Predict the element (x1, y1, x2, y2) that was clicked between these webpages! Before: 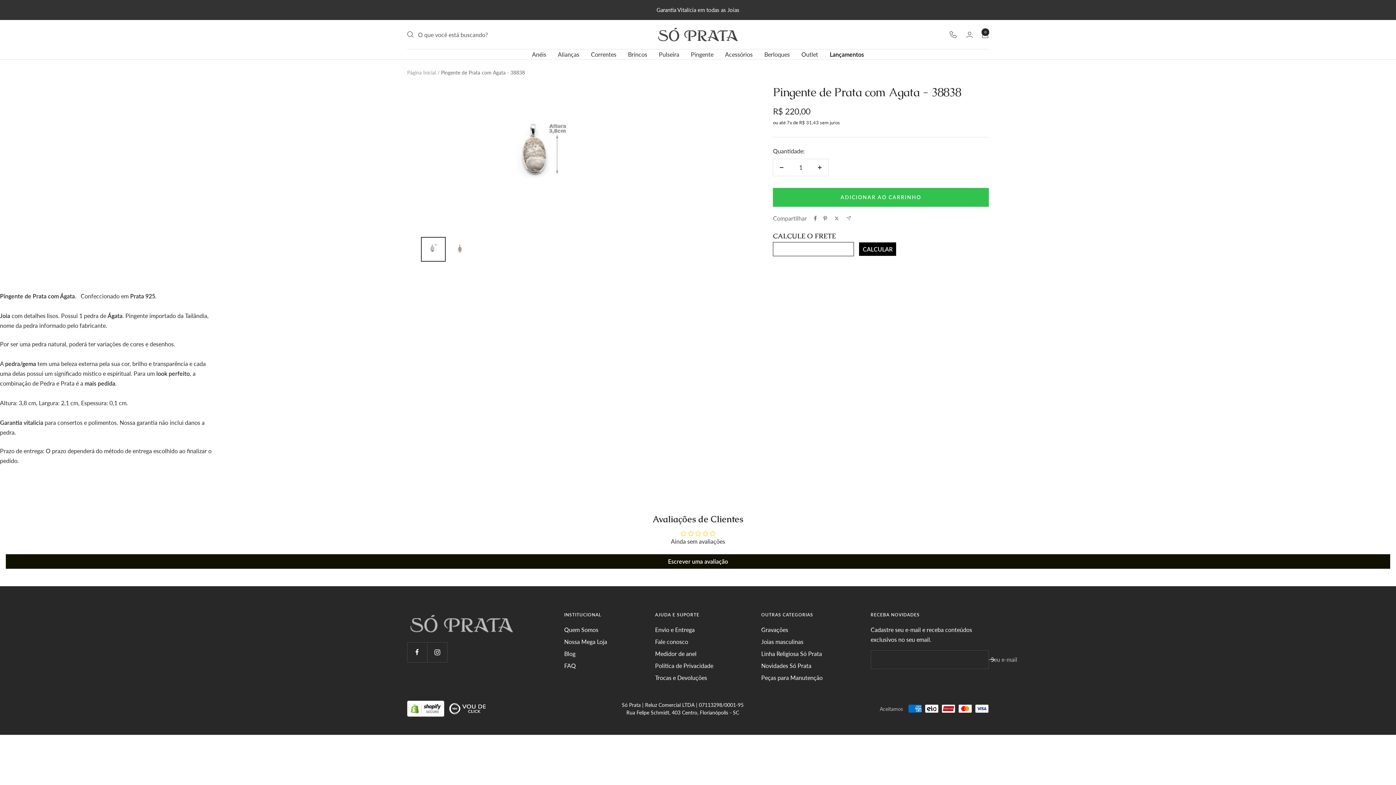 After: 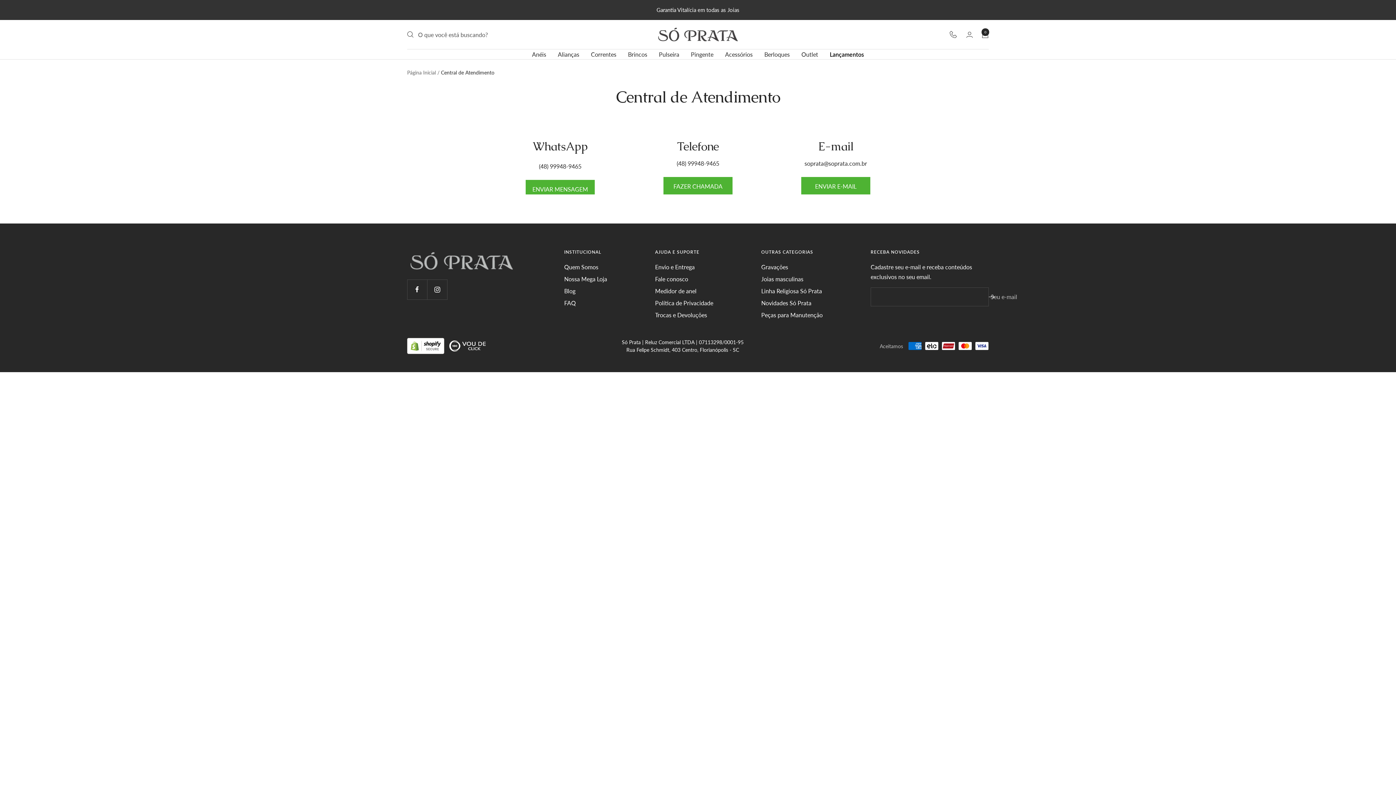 Action: bbox: (949, 30, 957, 38) label: Fale Conosco